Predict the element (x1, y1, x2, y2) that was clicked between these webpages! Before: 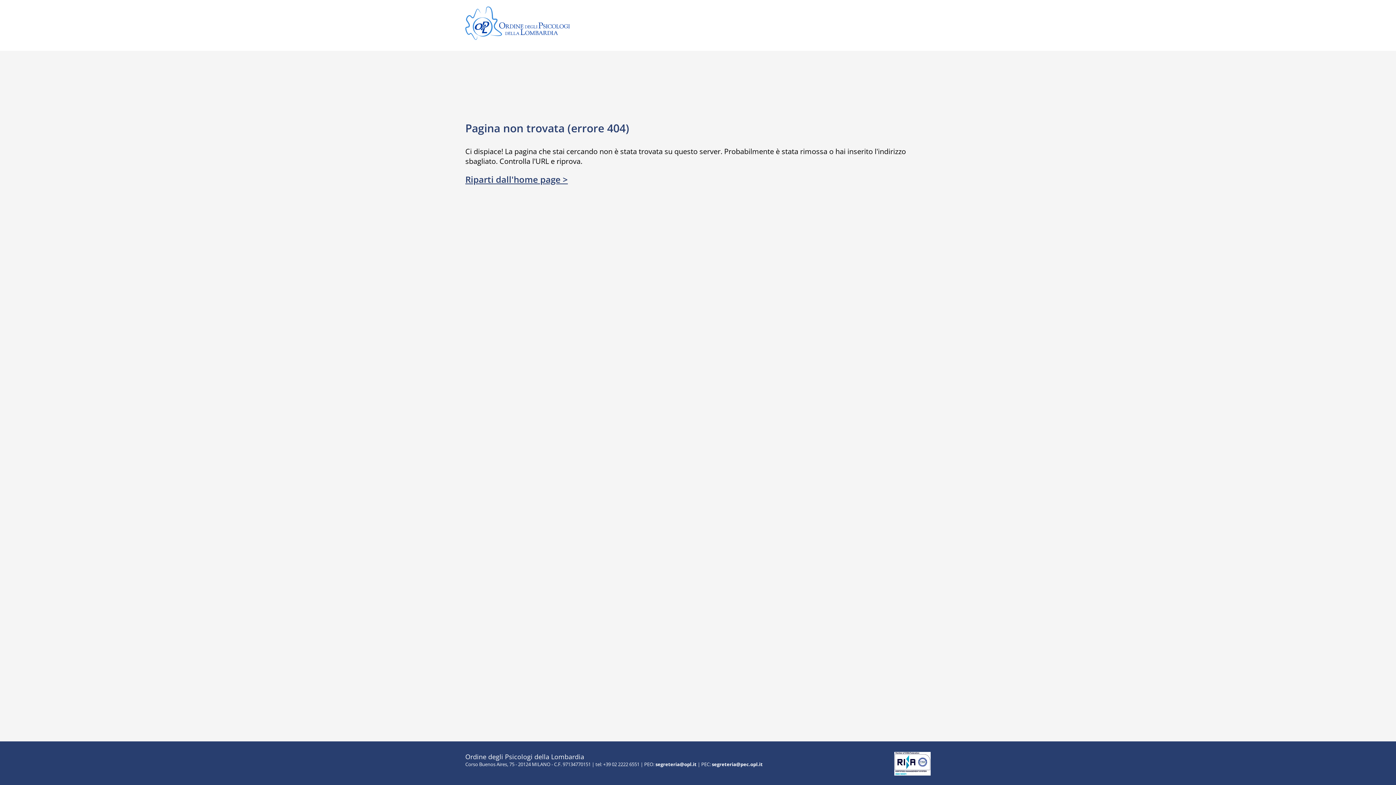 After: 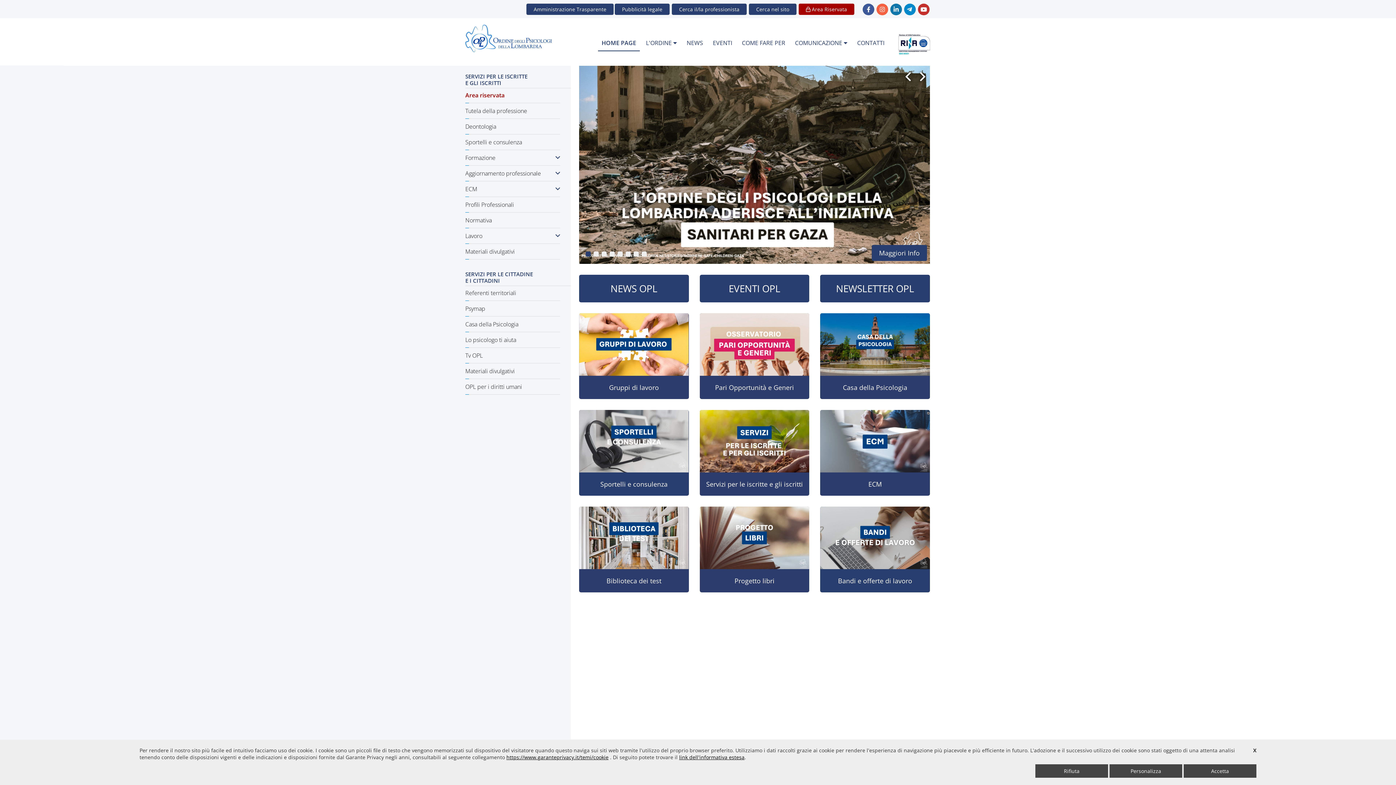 Action: bbox: (465, 6, 570, 40)